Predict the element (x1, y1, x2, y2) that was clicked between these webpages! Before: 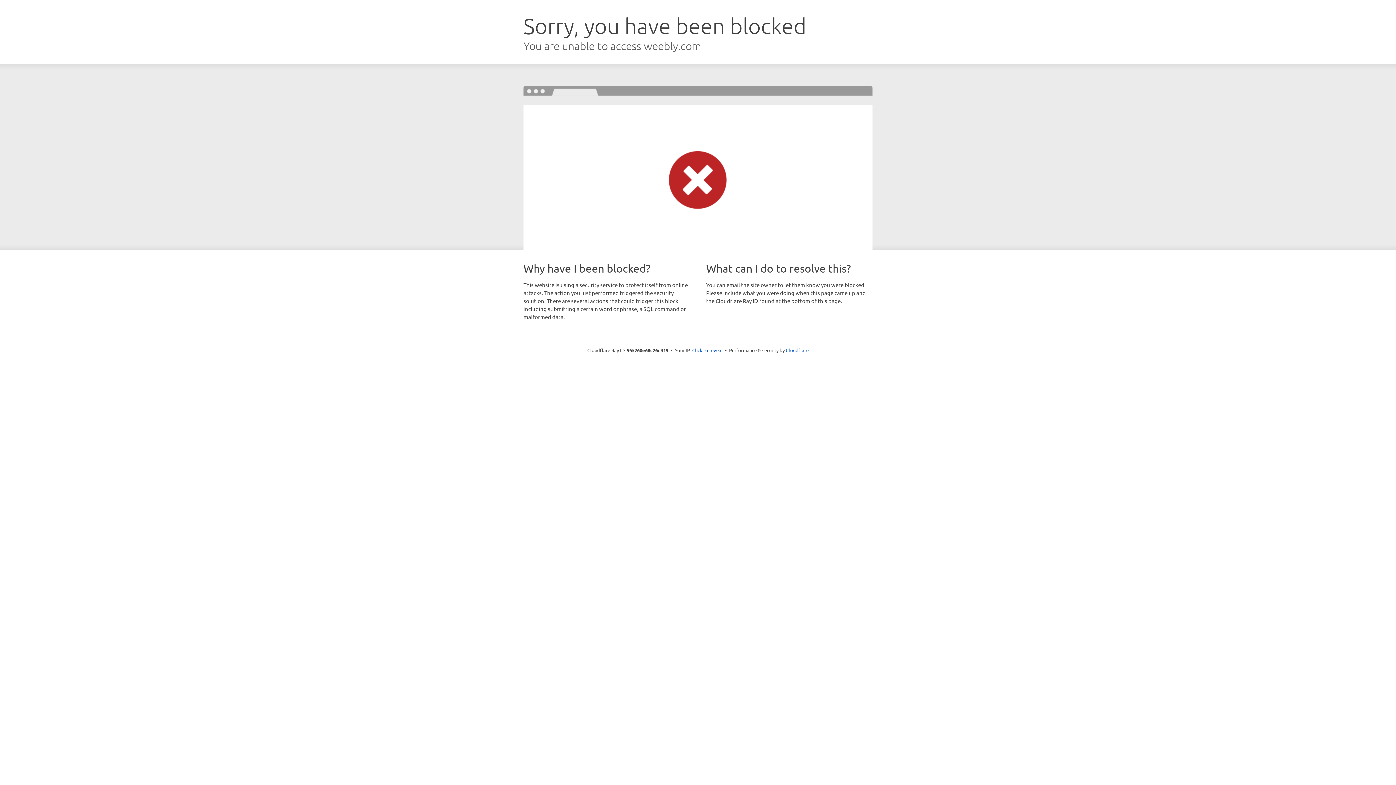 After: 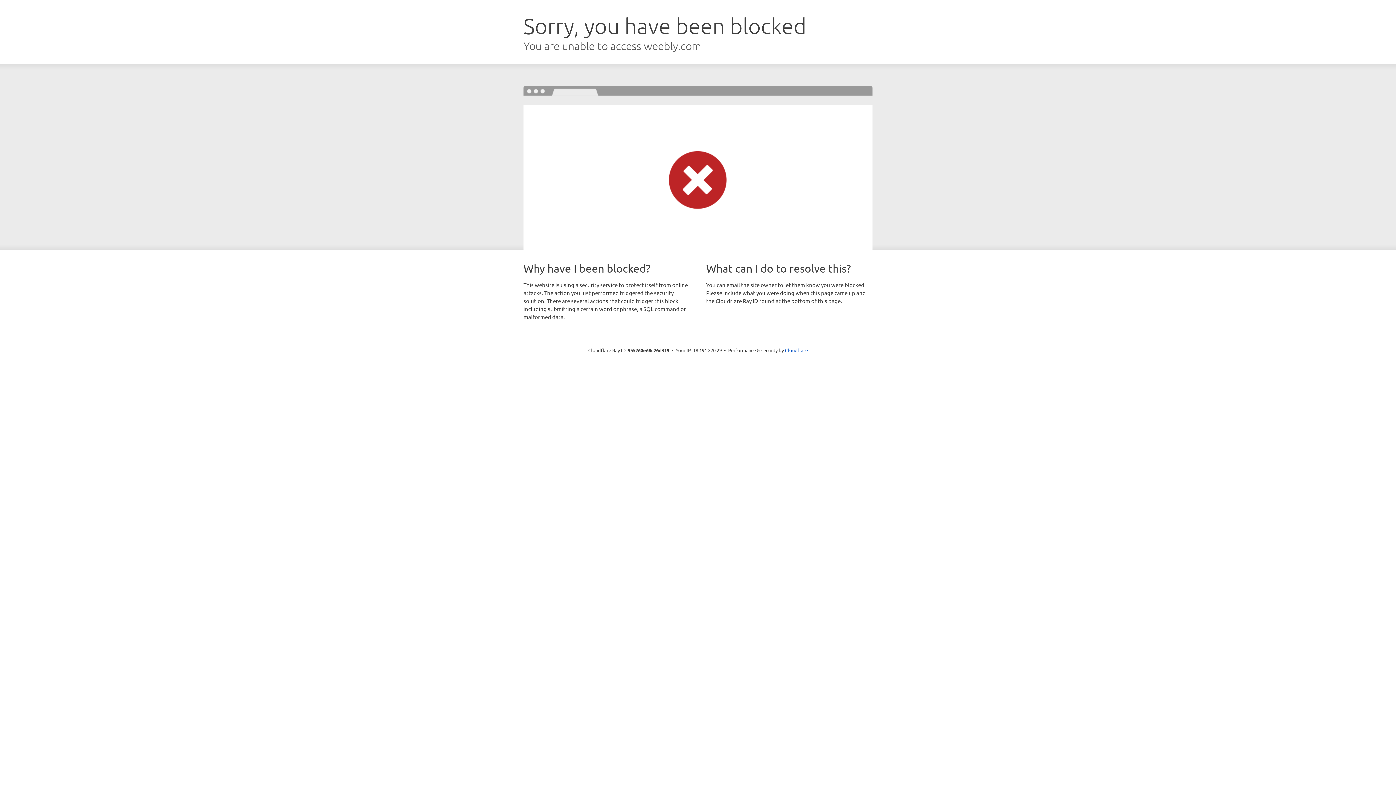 Action: bbox: (692, 346, 722, 353) label: Click to reveal